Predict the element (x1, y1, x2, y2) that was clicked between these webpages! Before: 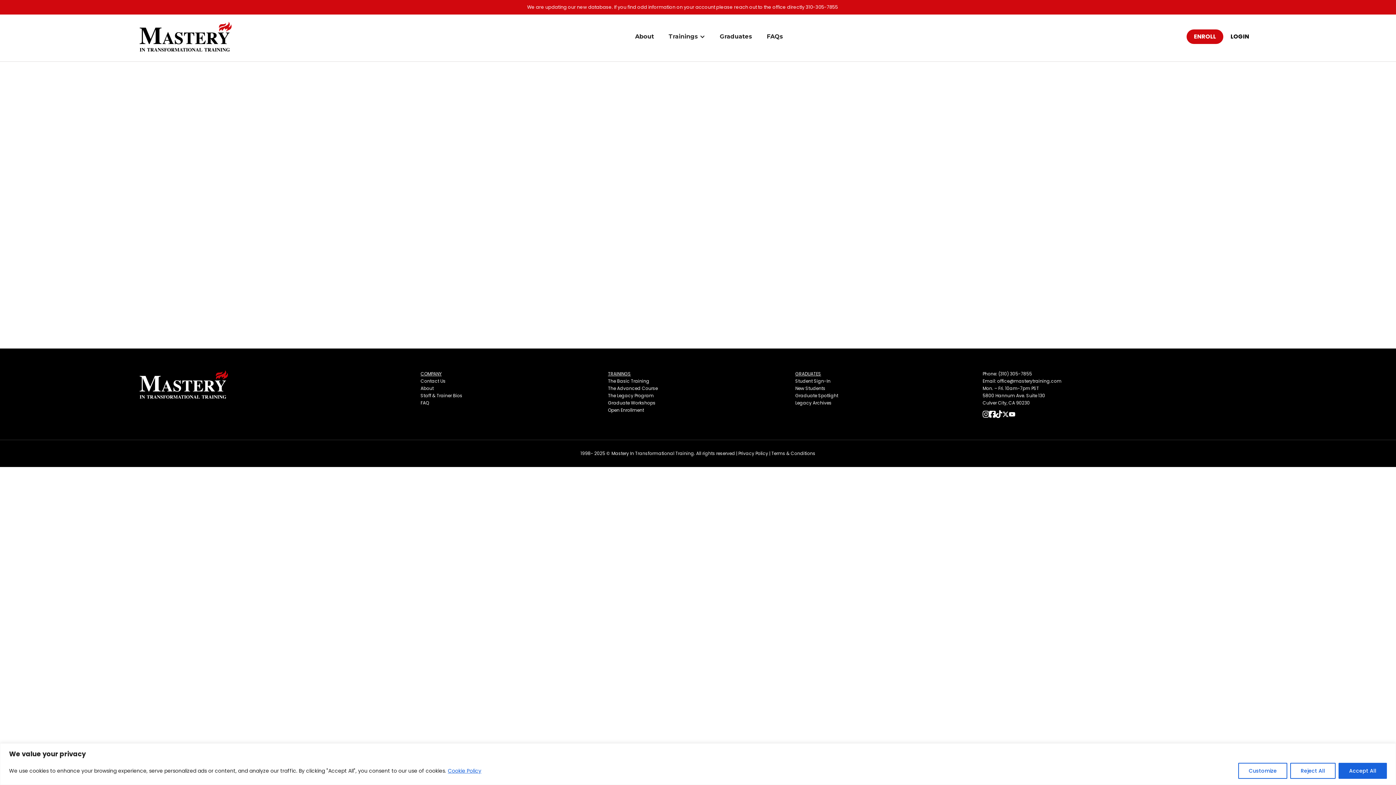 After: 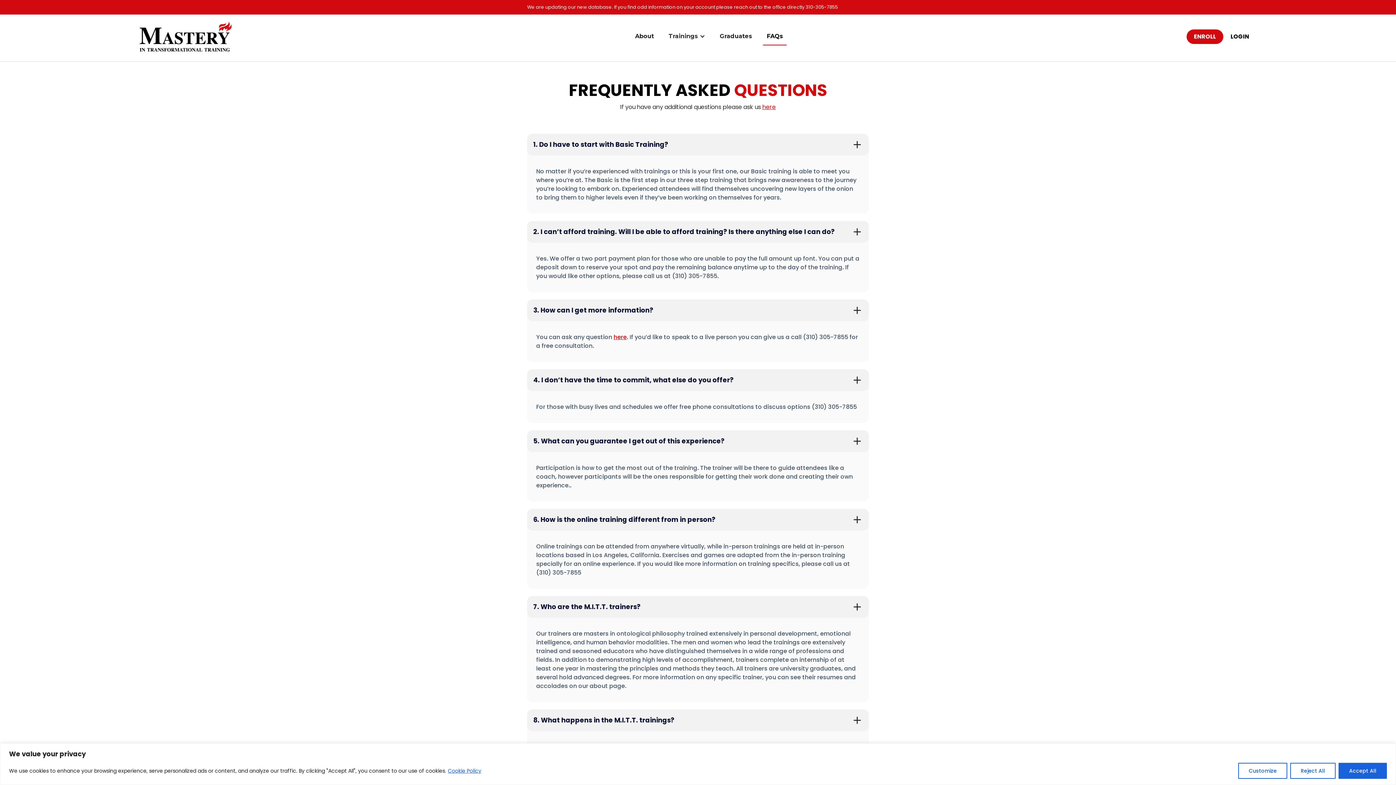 Action: bbox: (420, 399, 600, 406) label: FAQ